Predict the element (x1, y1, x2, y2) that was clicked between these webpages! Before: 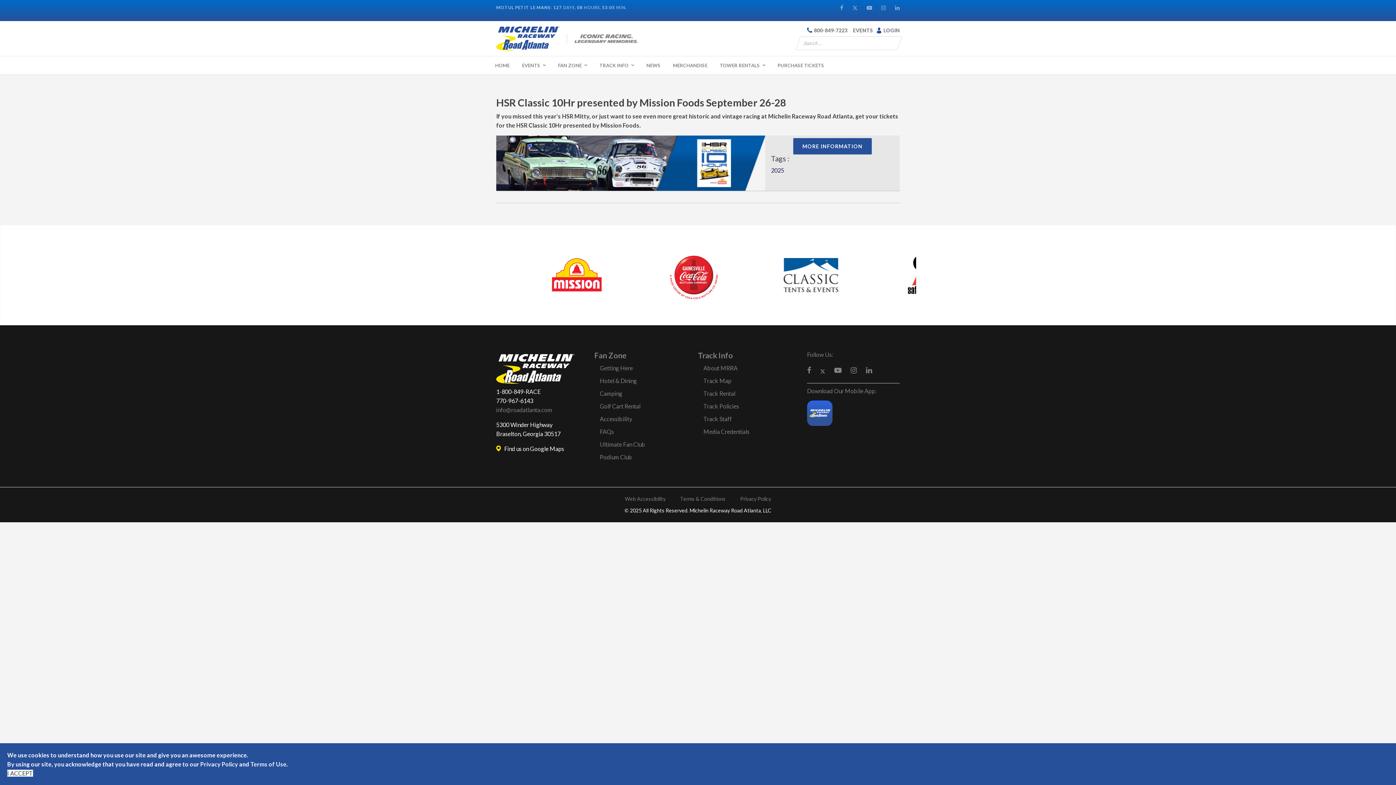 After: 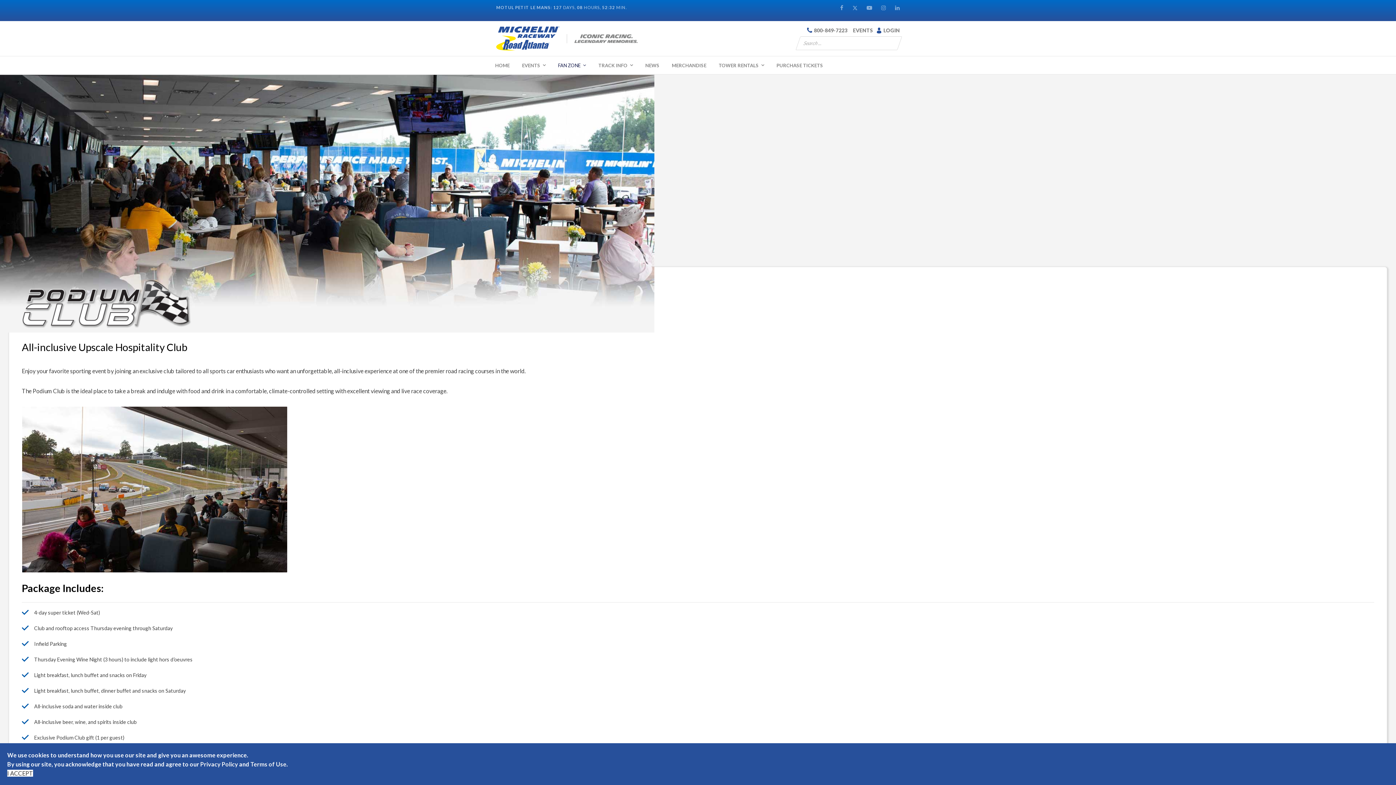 Action: bbox: (600, 452, 692, 461) label: Podium Club